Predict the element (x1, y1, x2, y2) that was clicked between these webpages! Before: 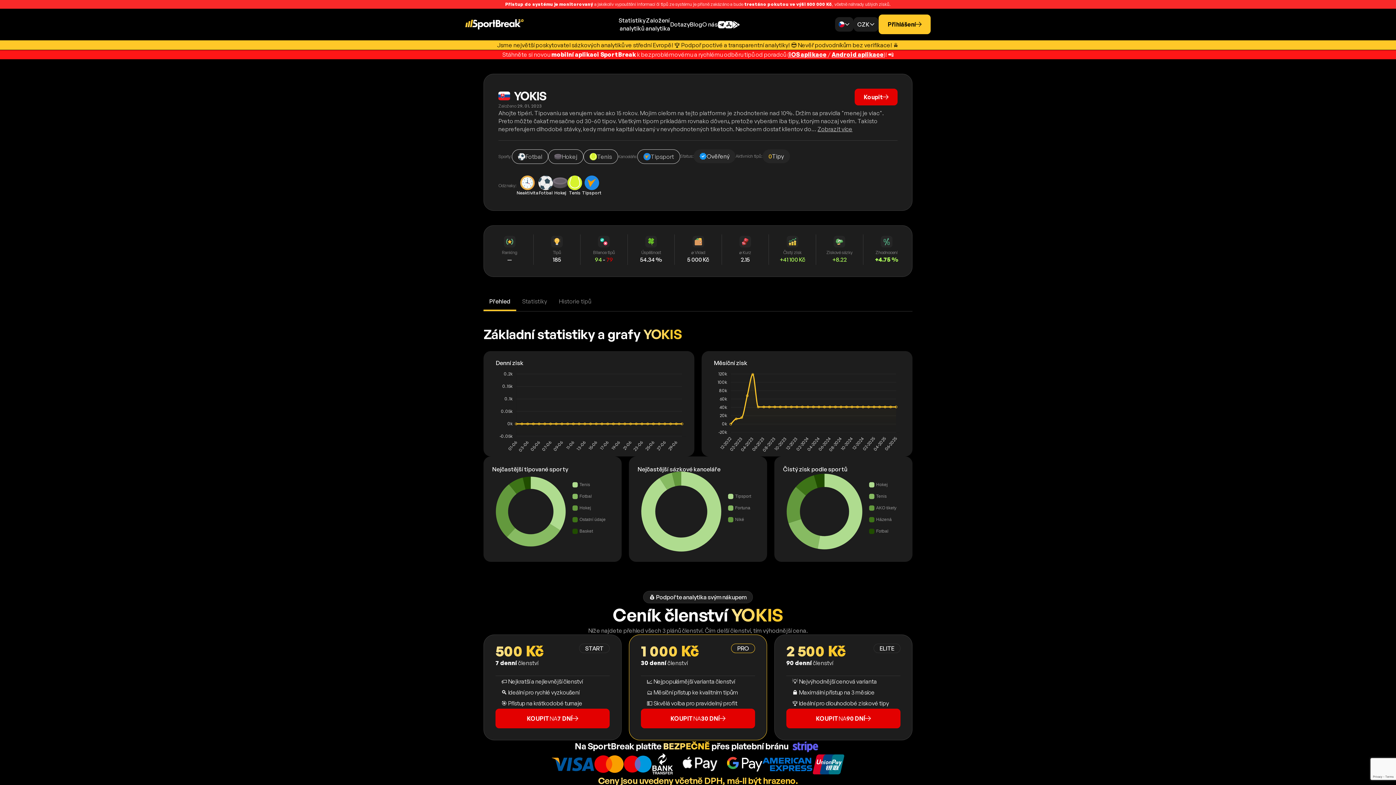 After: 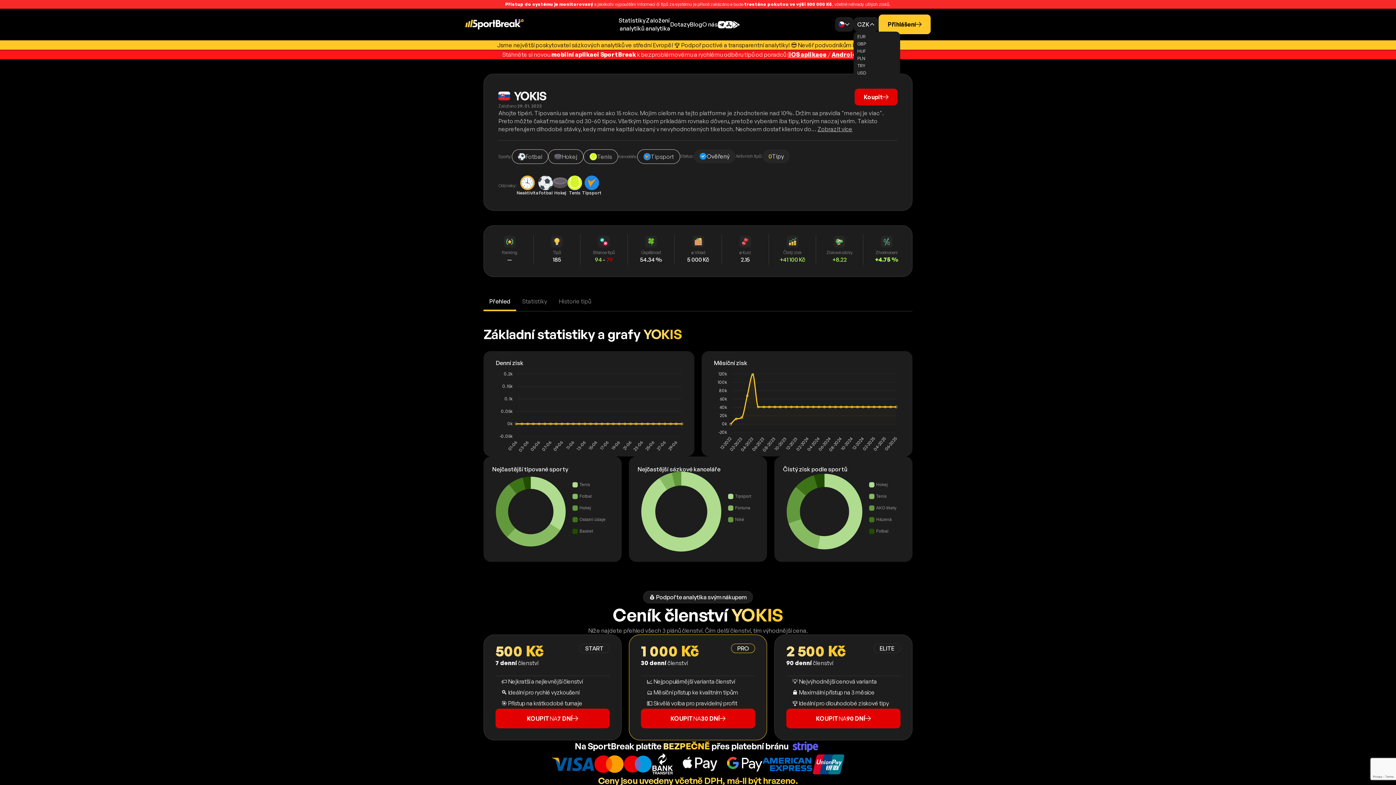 Action: label: CZK bbox: (853, 17, 878, 31)